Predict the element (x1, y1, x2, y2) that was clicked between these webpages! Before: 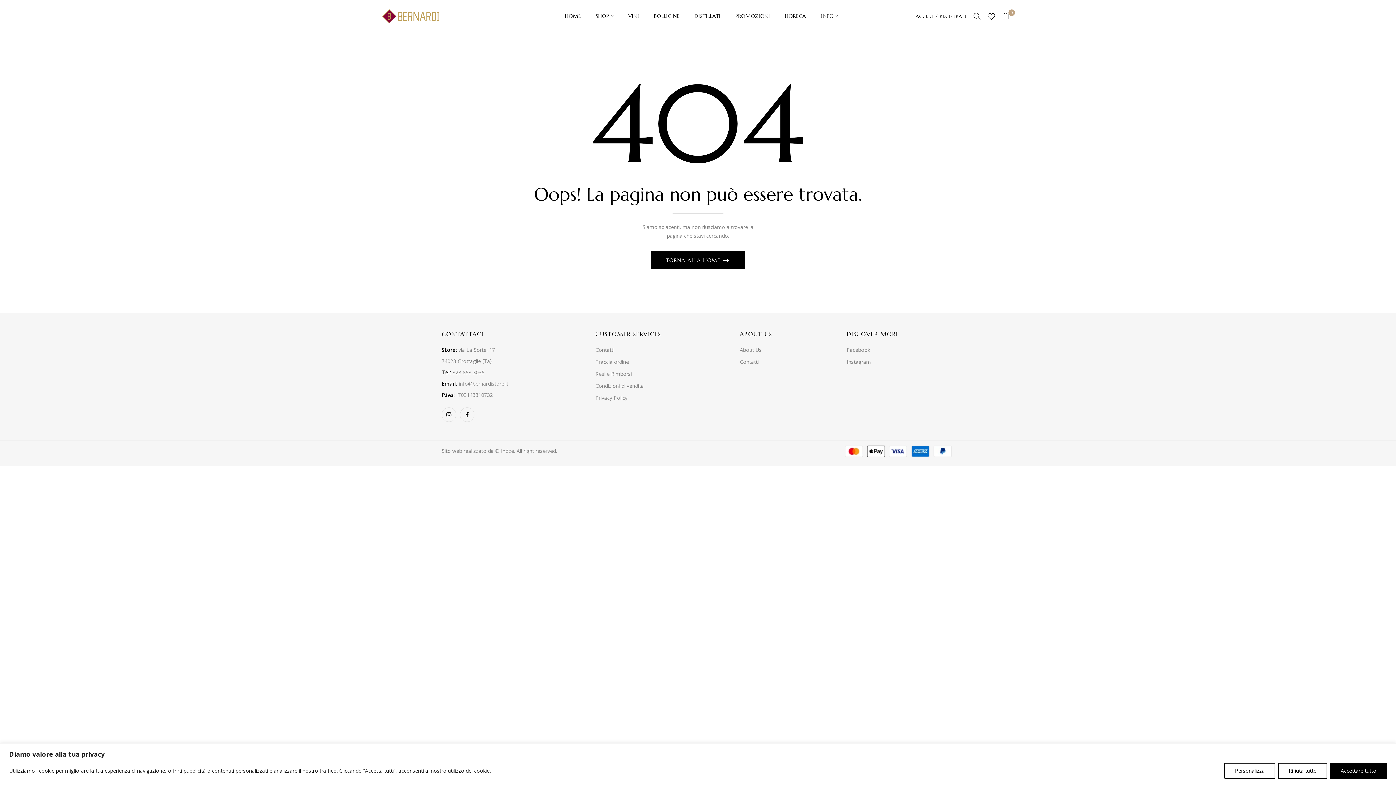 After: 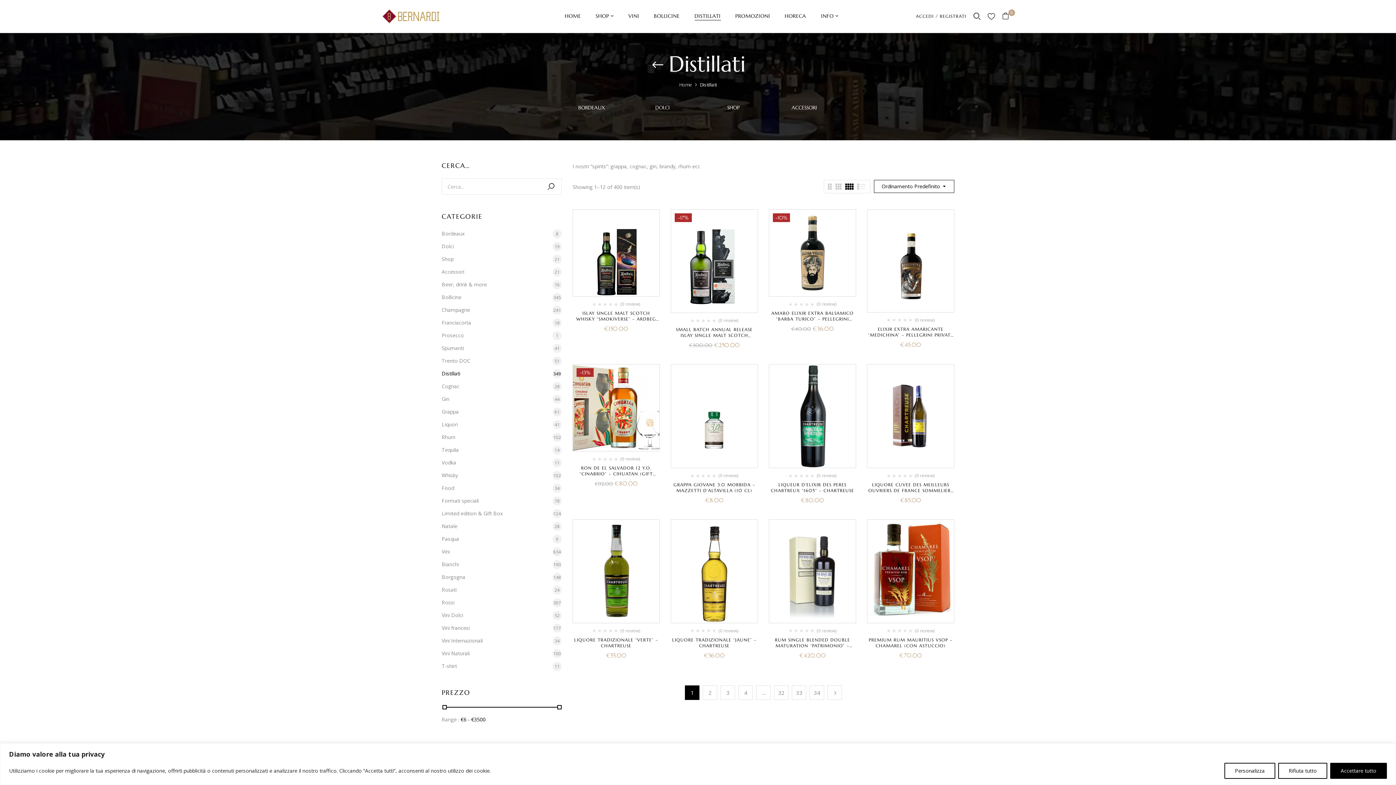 Action: label: DISTILLATI bbox: (694, 11, 720, 20)